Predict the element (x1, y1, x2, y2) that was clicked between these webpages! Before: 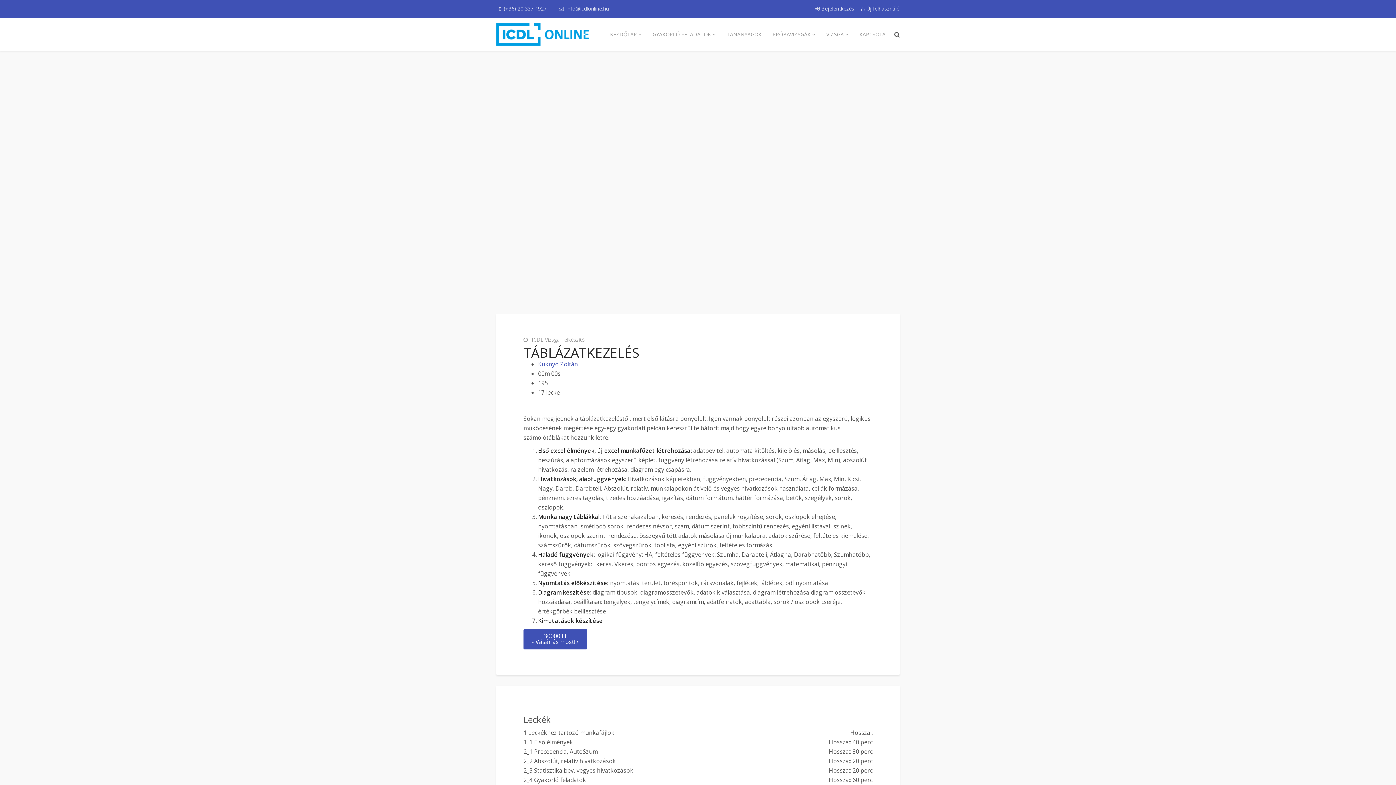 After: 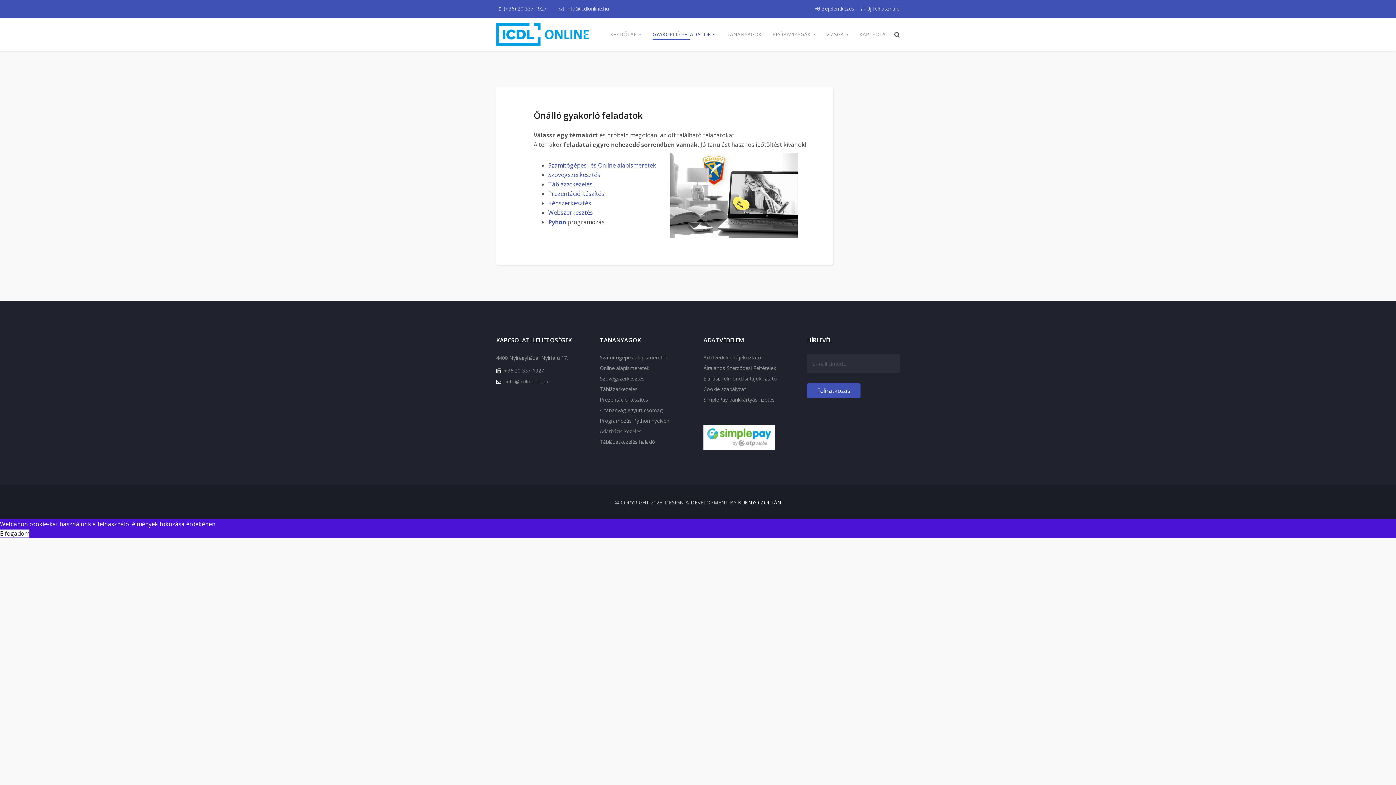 Action: label: GYAKORLÓ FELADATOK bbox: (647, 18, 721, 50)